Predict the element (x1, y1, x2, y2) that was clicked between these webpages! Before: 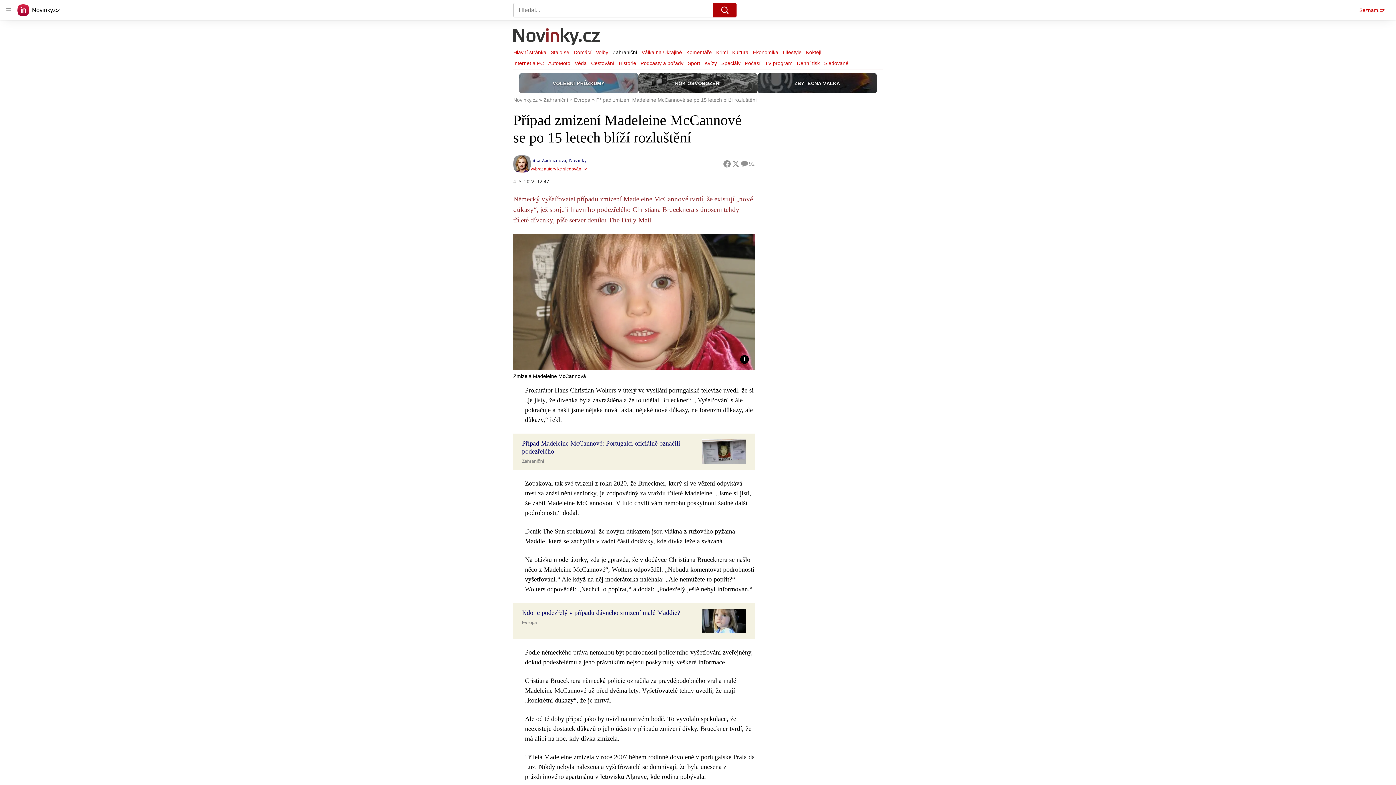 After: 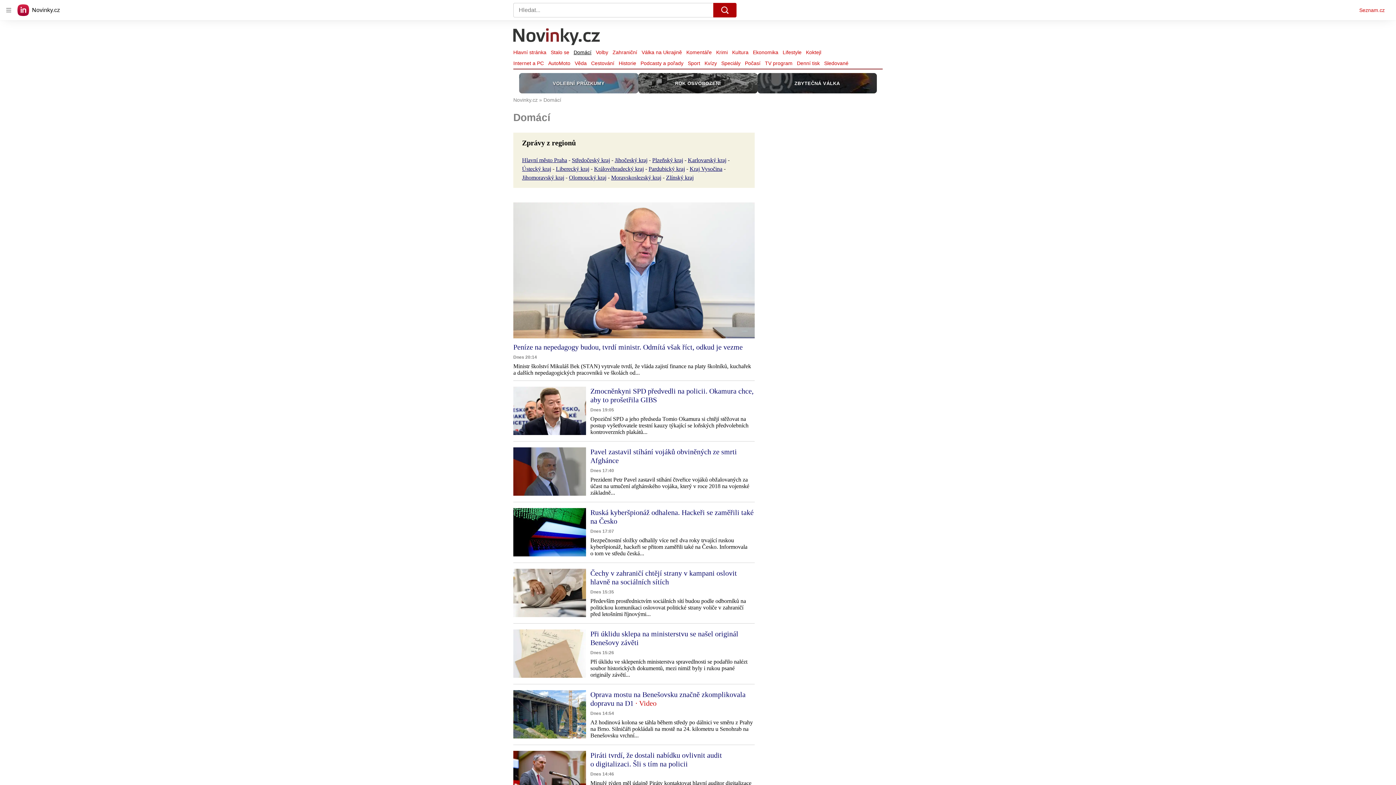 Action: label: Domácí bbox: (571, 47, 593, 57)